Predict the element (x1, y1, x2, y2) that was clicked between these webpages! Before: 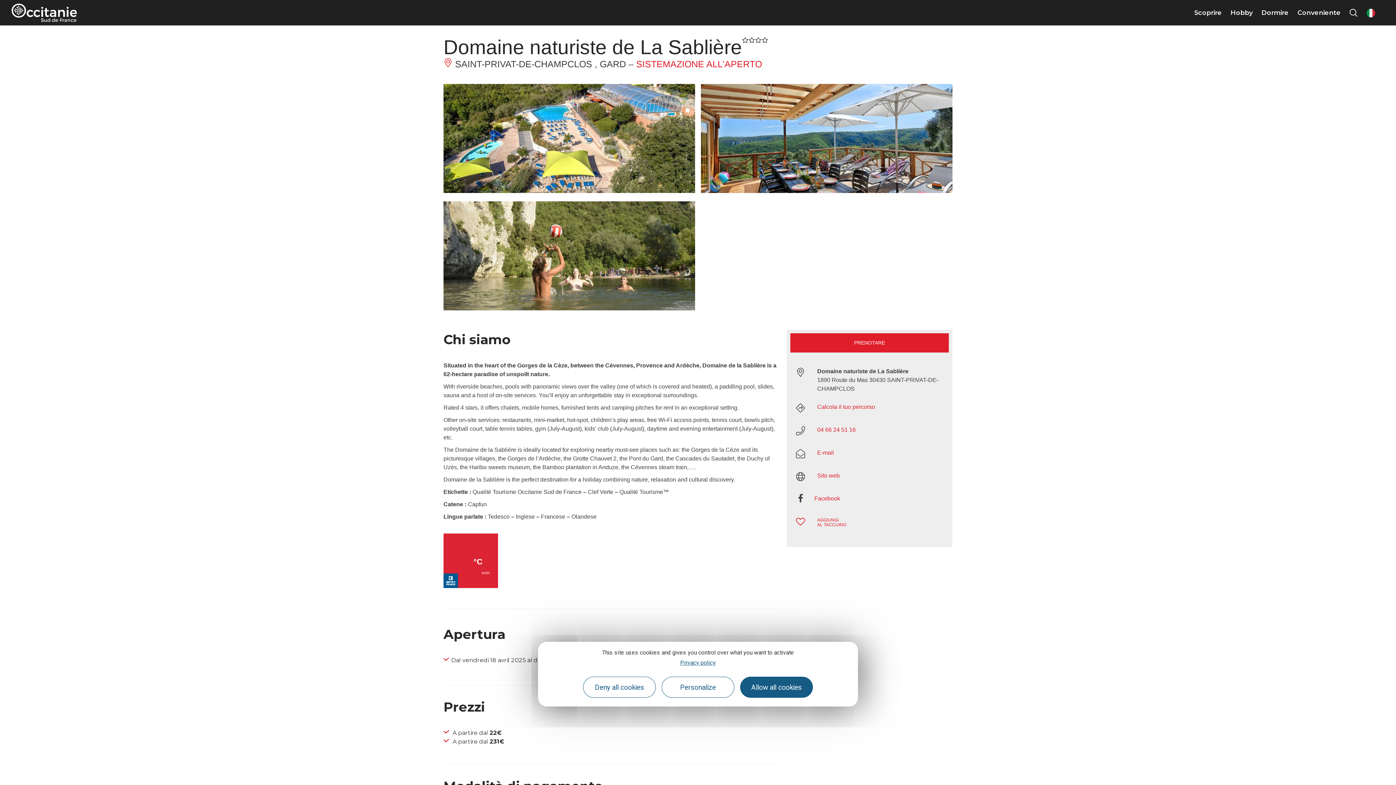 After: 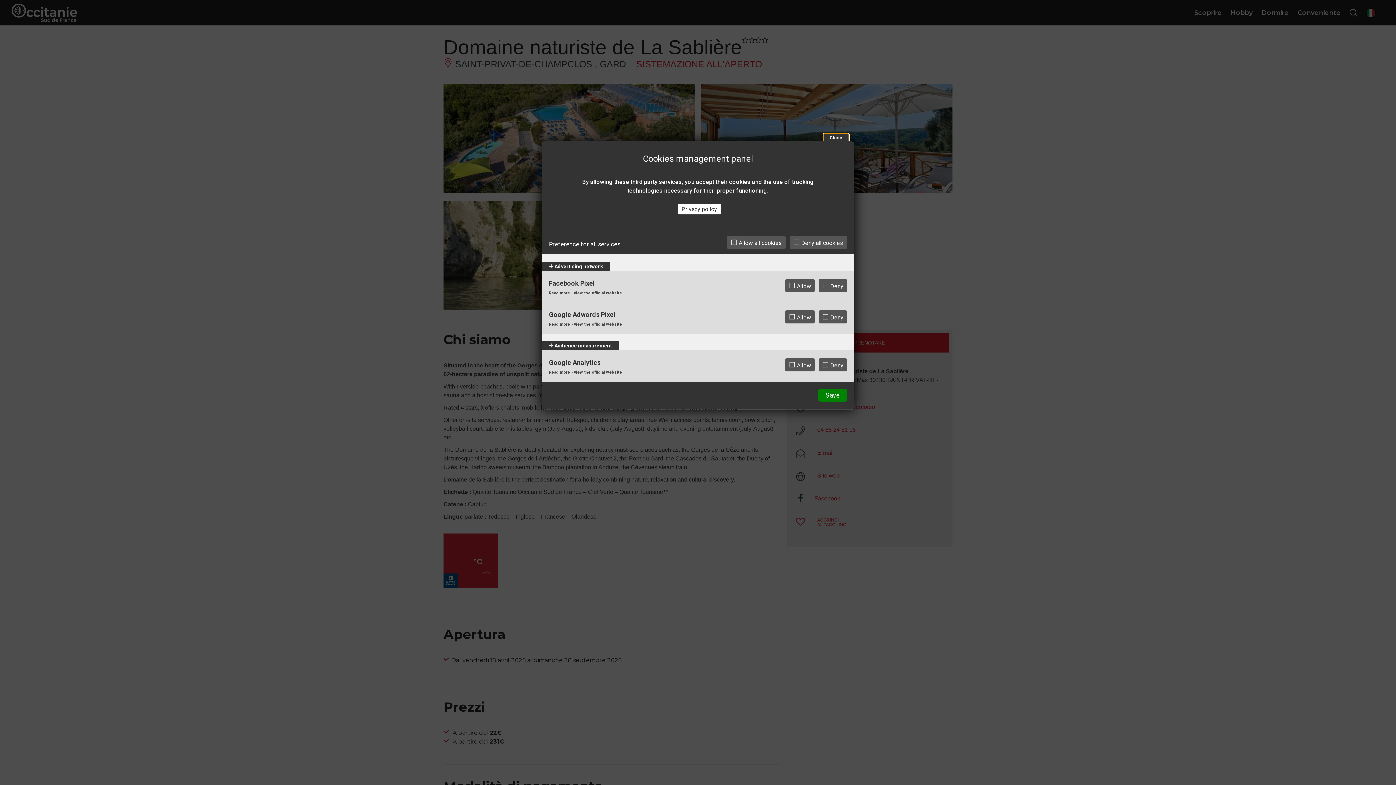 Action: label: Personalize bbox: (661, 677, 734, 698)